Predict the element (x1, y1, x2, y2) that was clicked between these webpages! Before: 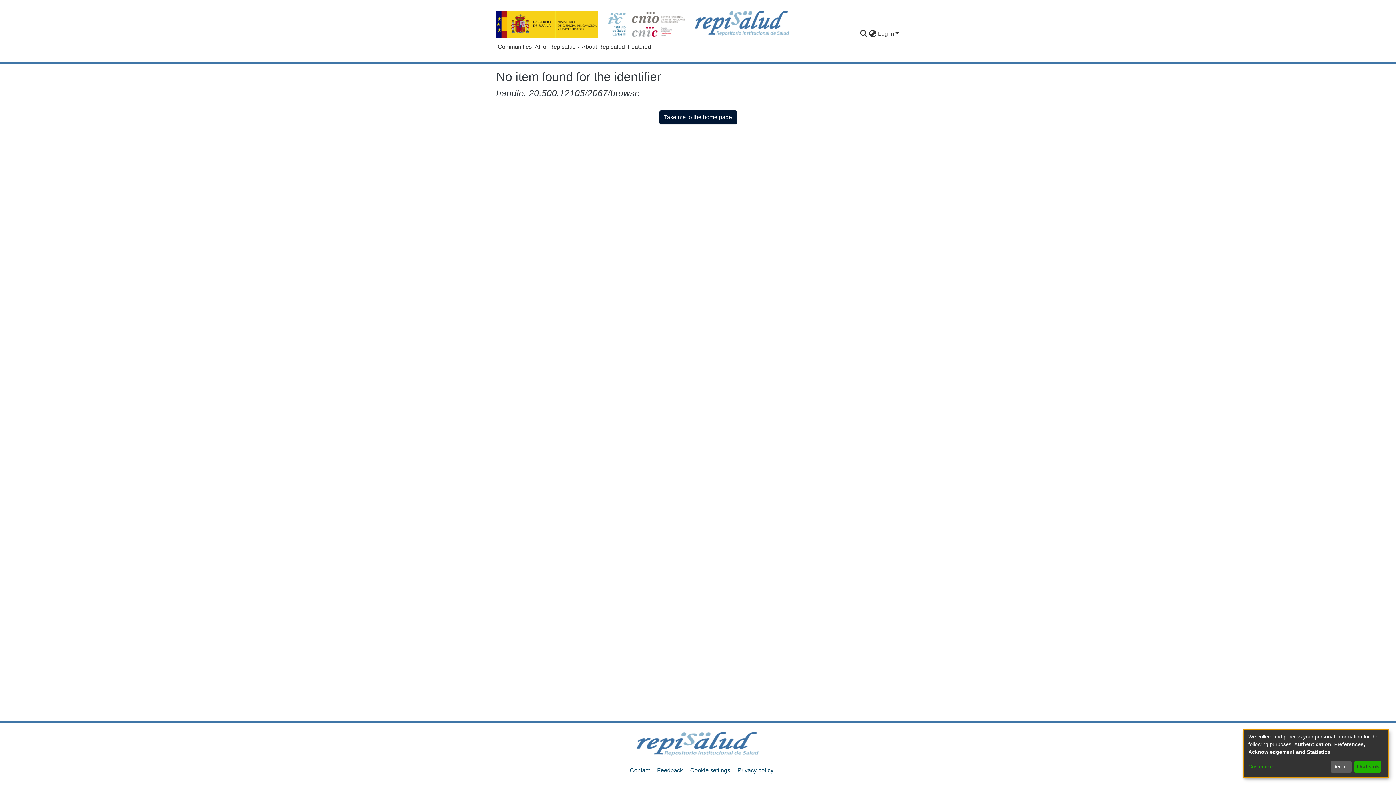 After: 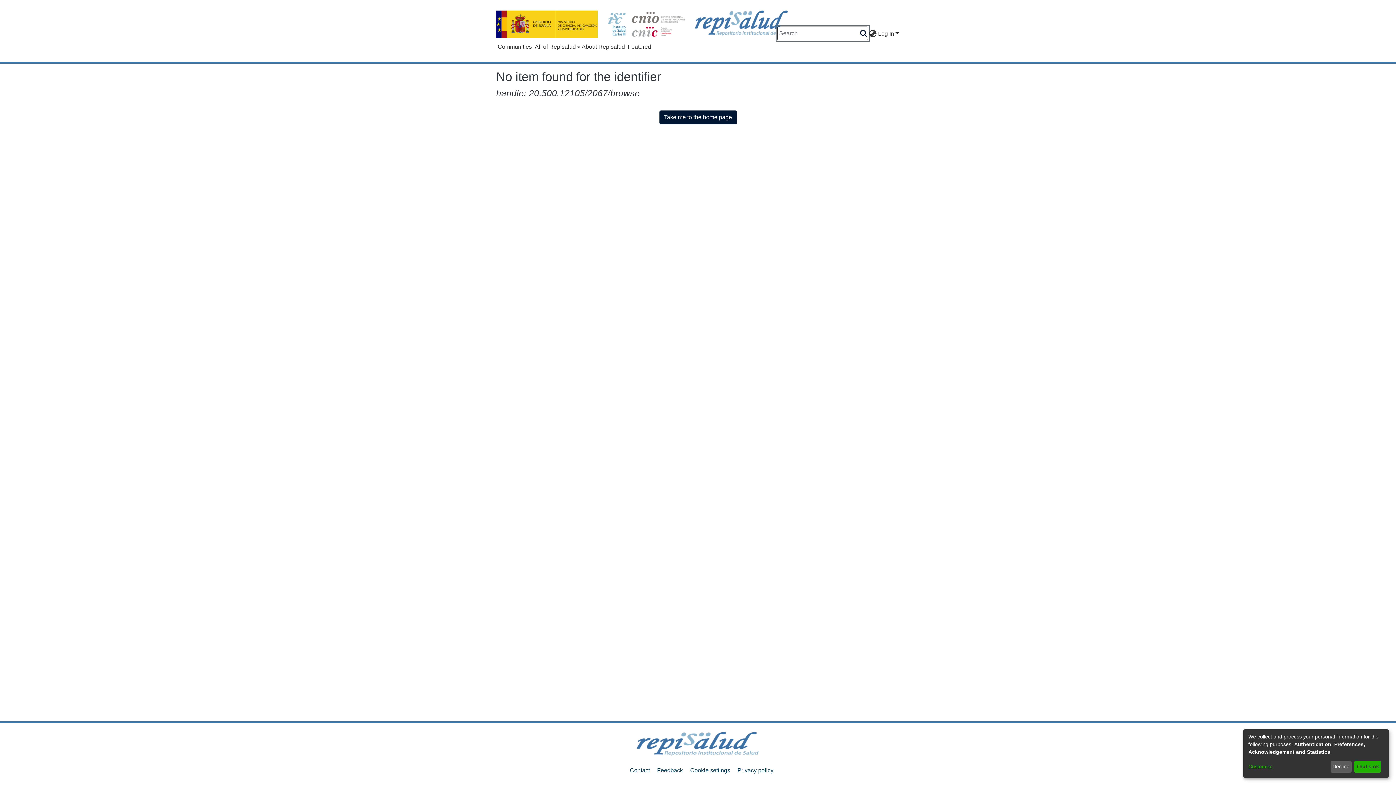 Action: bbox: (859, 29, 868, 38) label: Submit search